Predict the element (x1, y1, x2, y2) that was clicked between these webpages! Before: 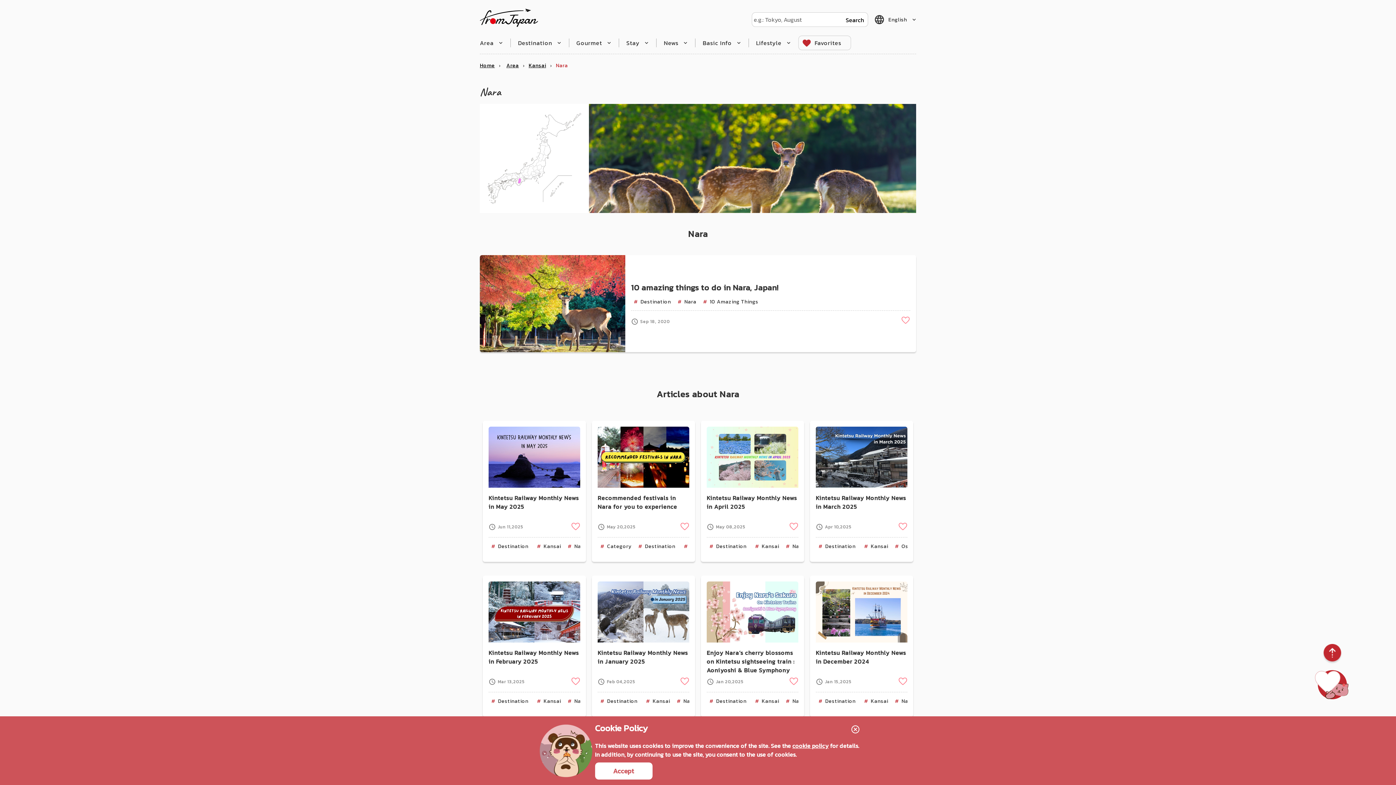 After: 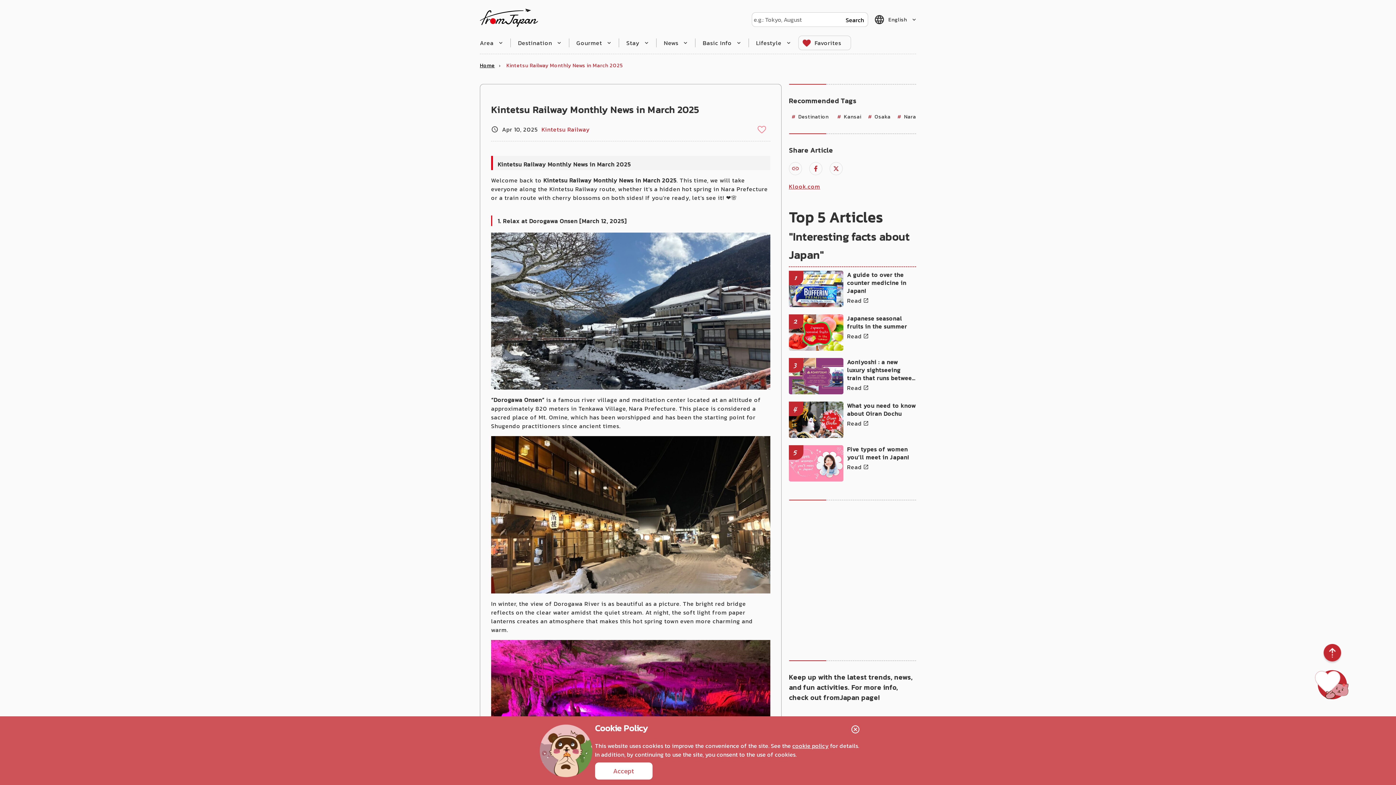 Action: bbox: (816, 426, 907, 487)